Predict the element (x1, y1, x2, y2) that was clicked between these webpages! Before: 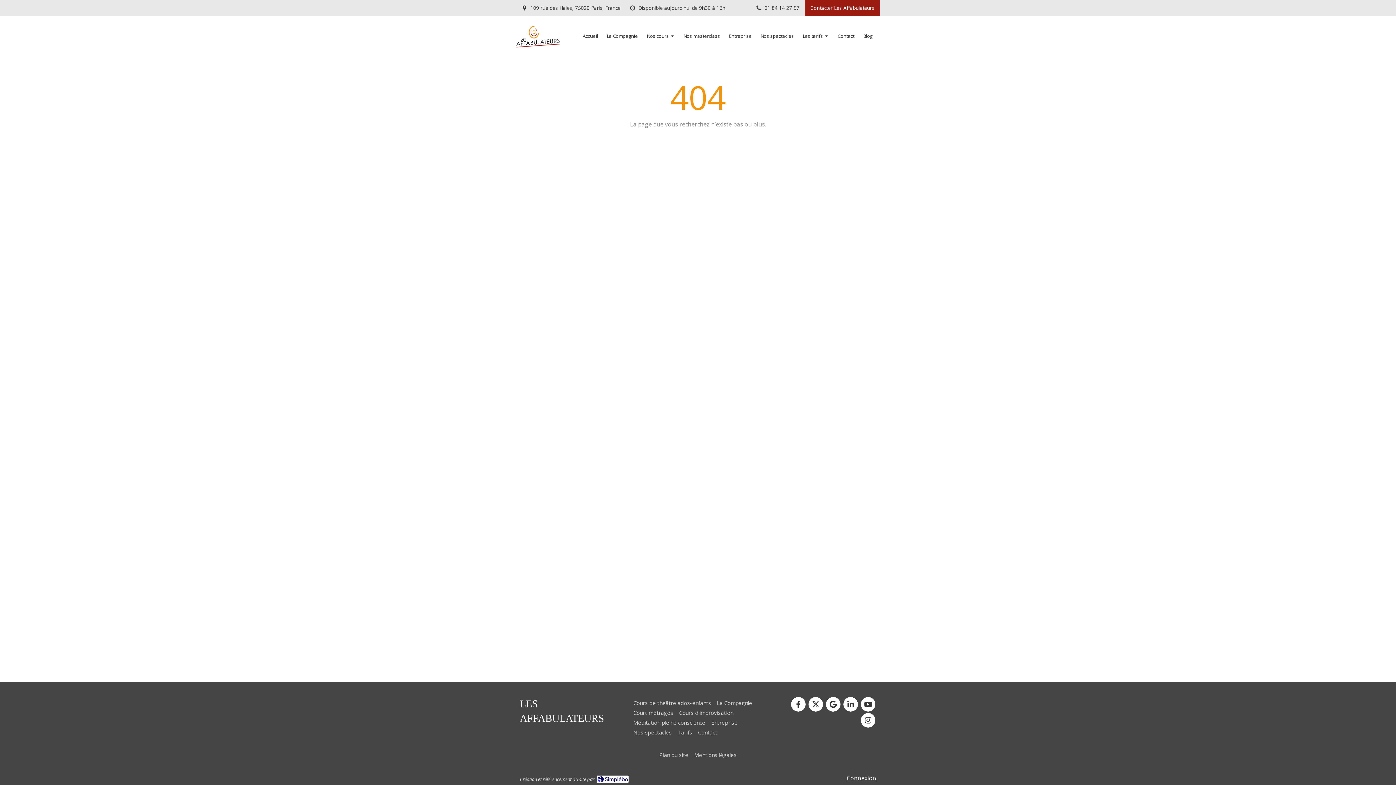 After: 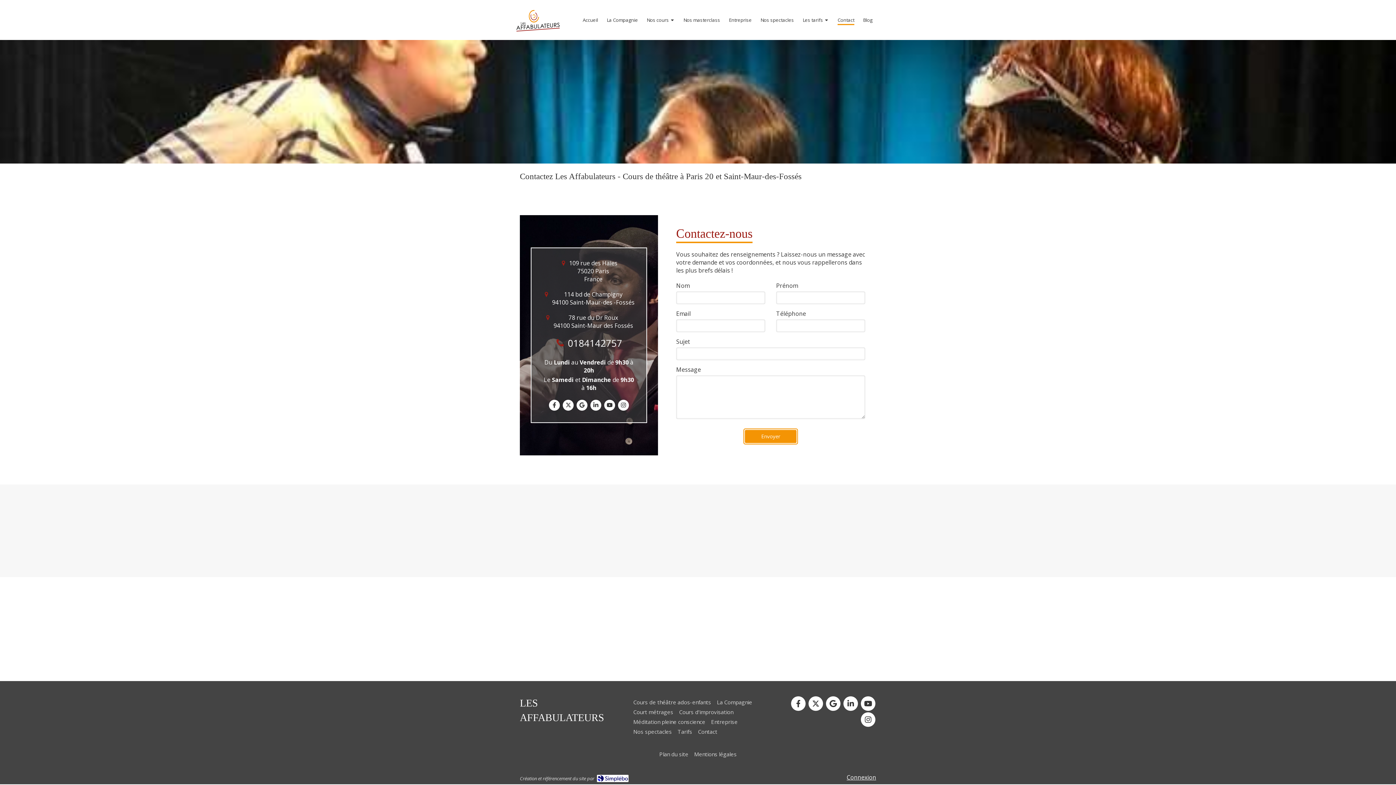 Action: label: Contacter Les Affabulateurs bbox: (805, 0, 880, 16)